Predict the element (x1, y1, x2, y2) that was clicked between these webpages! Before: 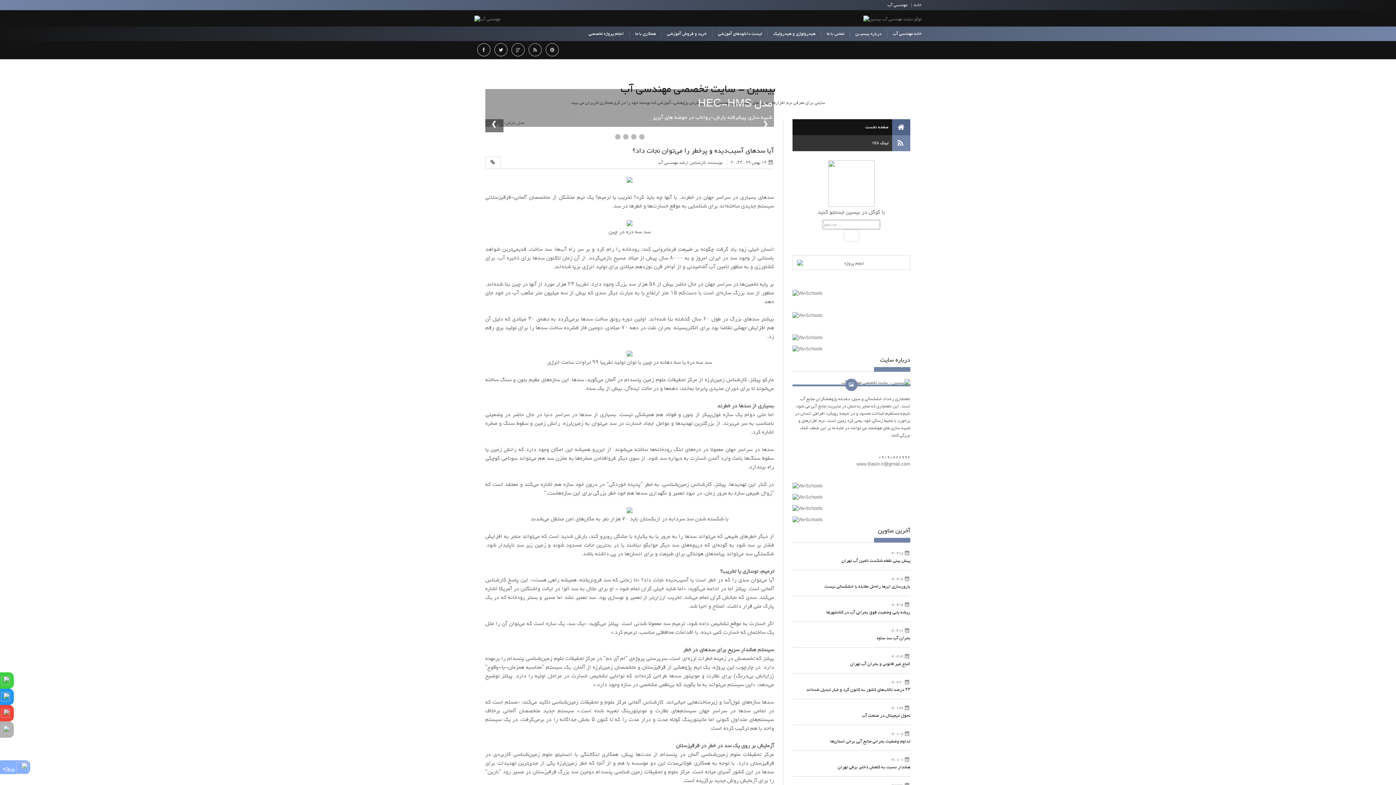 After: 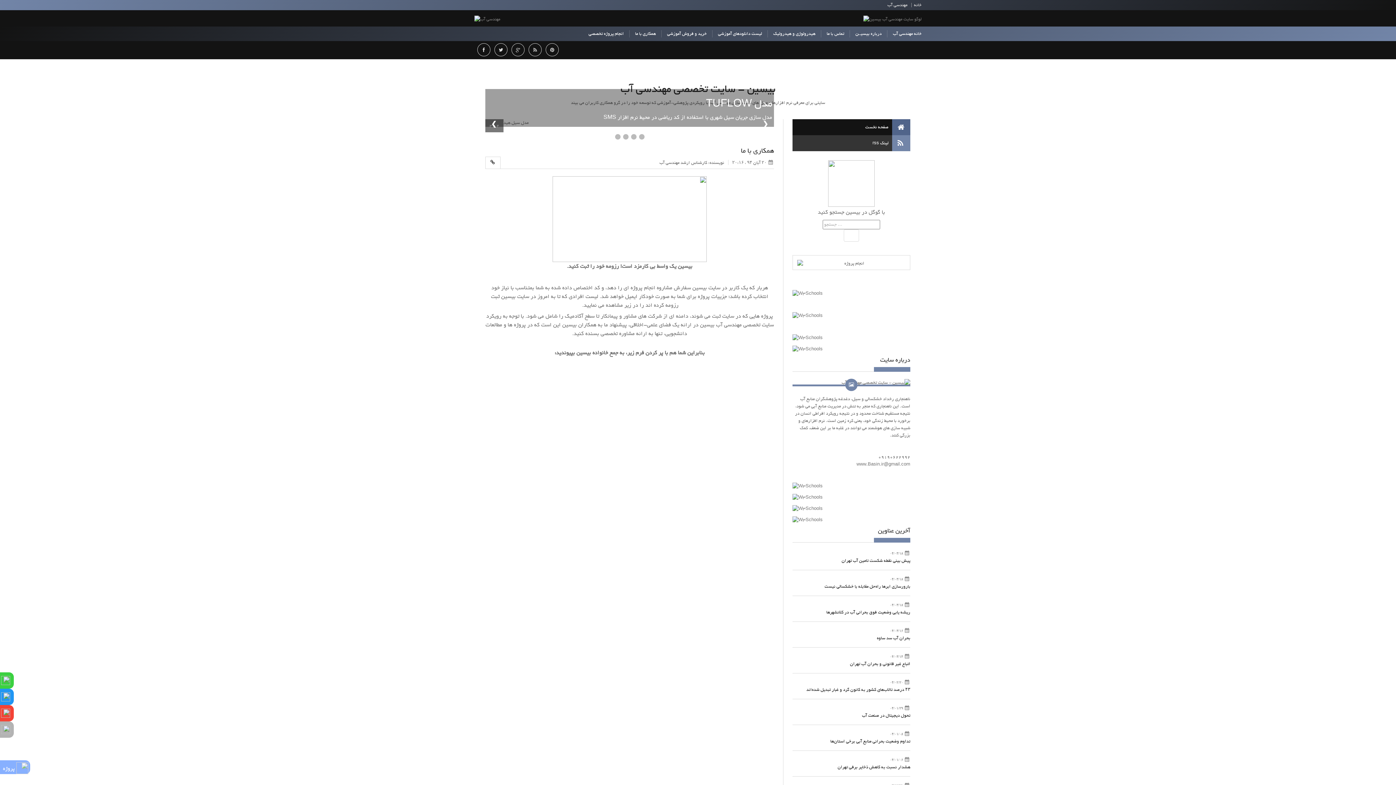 Action: label: همکاری با ما bbox: (629, 30, 661, 37)